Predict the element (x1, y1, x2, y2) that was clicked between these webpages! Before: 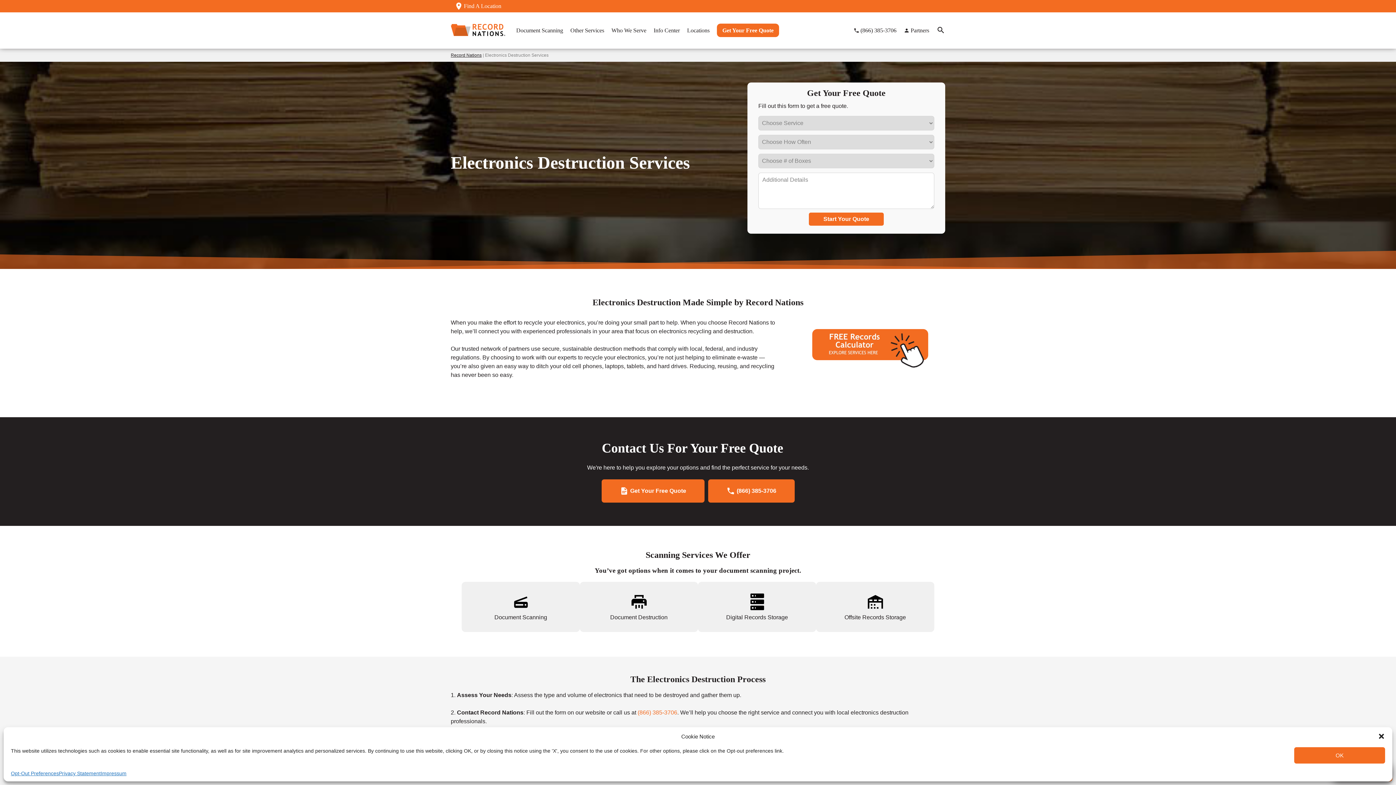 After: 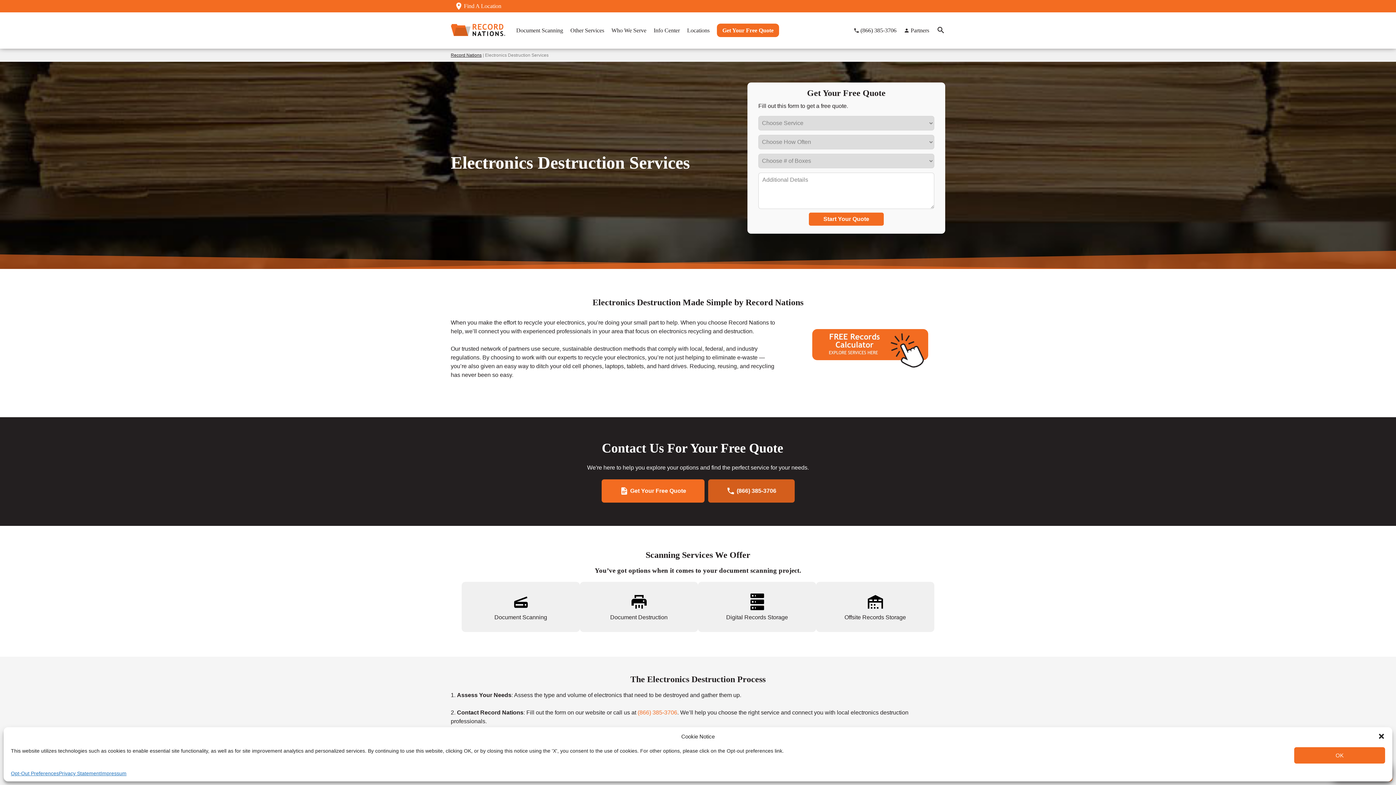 Action: label: (866) 385-3706 bbox: (708, 479, 794, 502)